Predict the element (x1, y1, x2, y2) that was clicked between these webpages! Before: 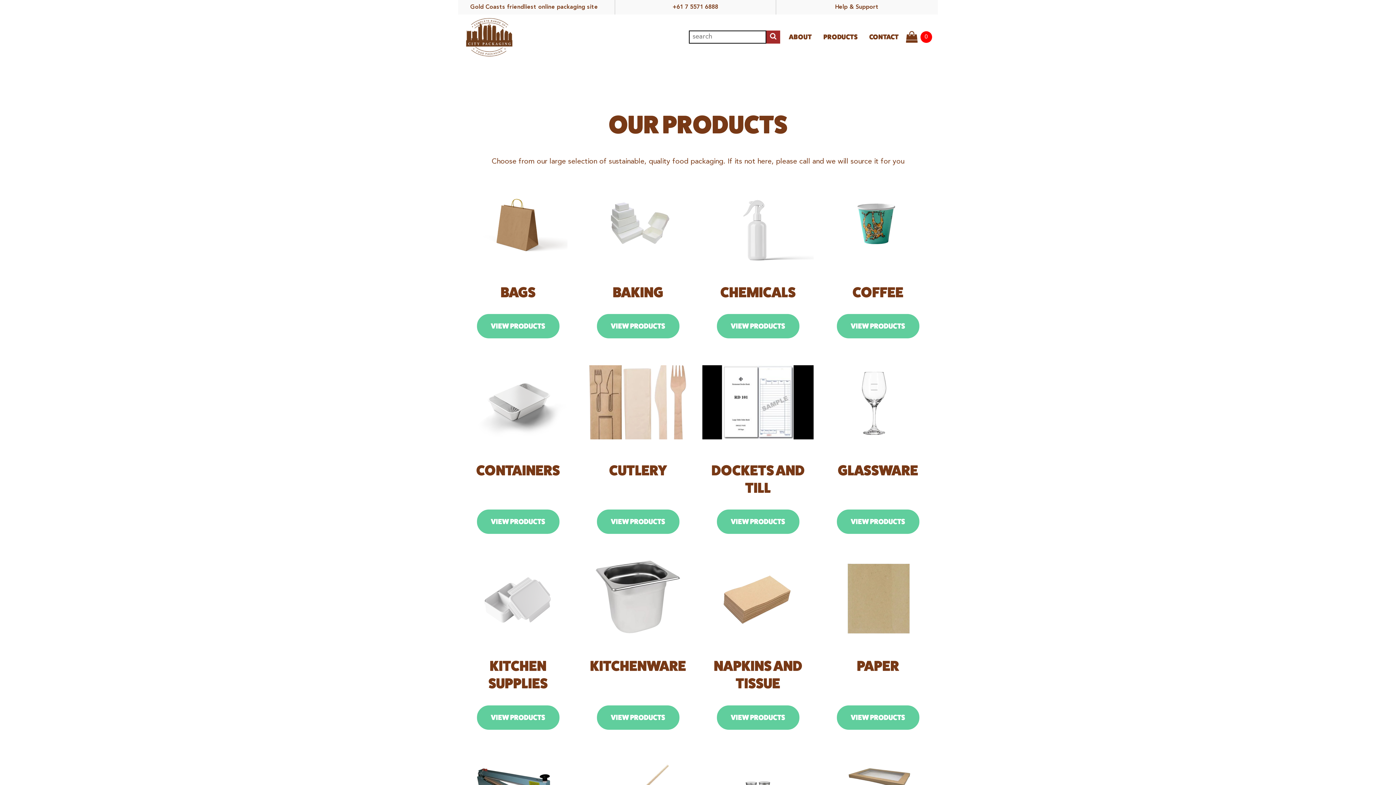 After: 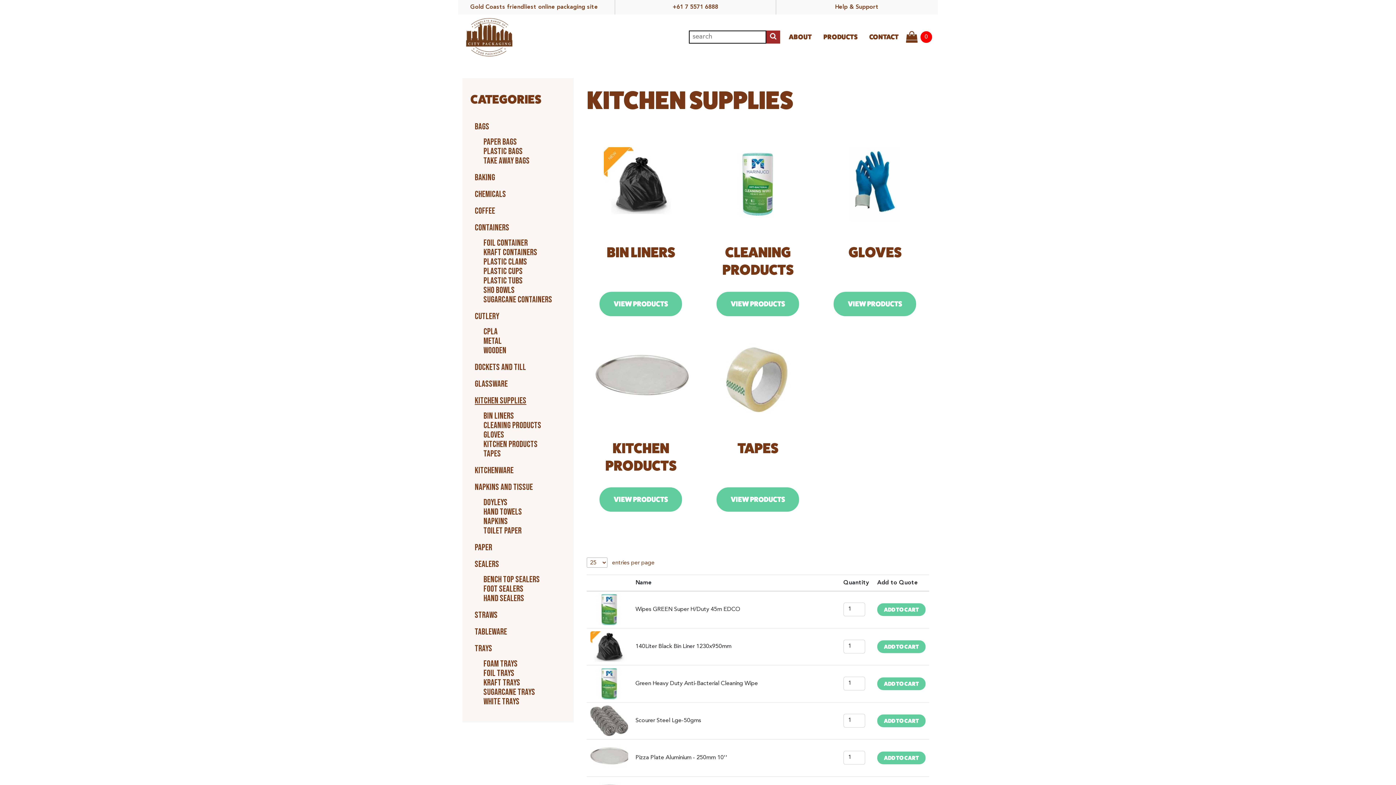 Action: label: KITCHEN SUPPLIES bbox: (462, 561, 573, 692)